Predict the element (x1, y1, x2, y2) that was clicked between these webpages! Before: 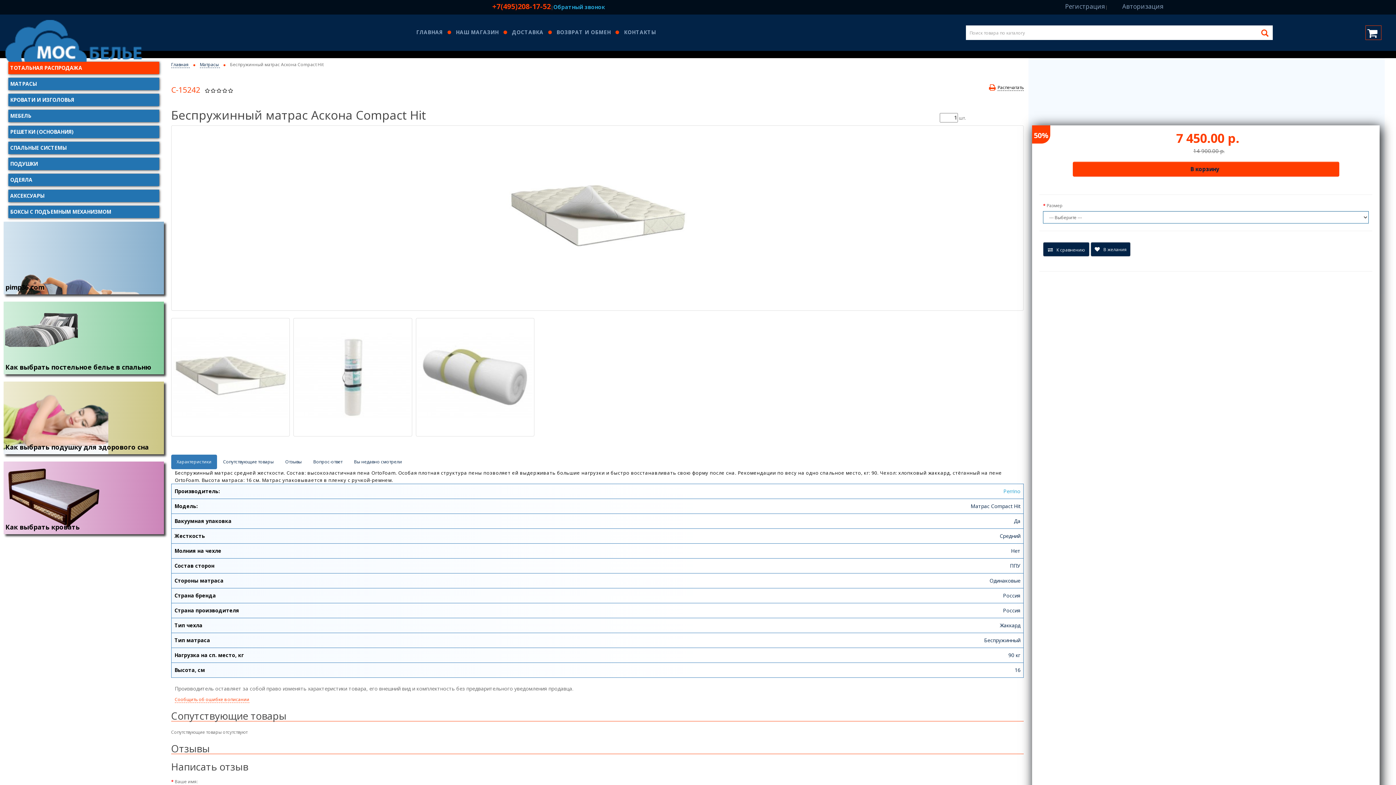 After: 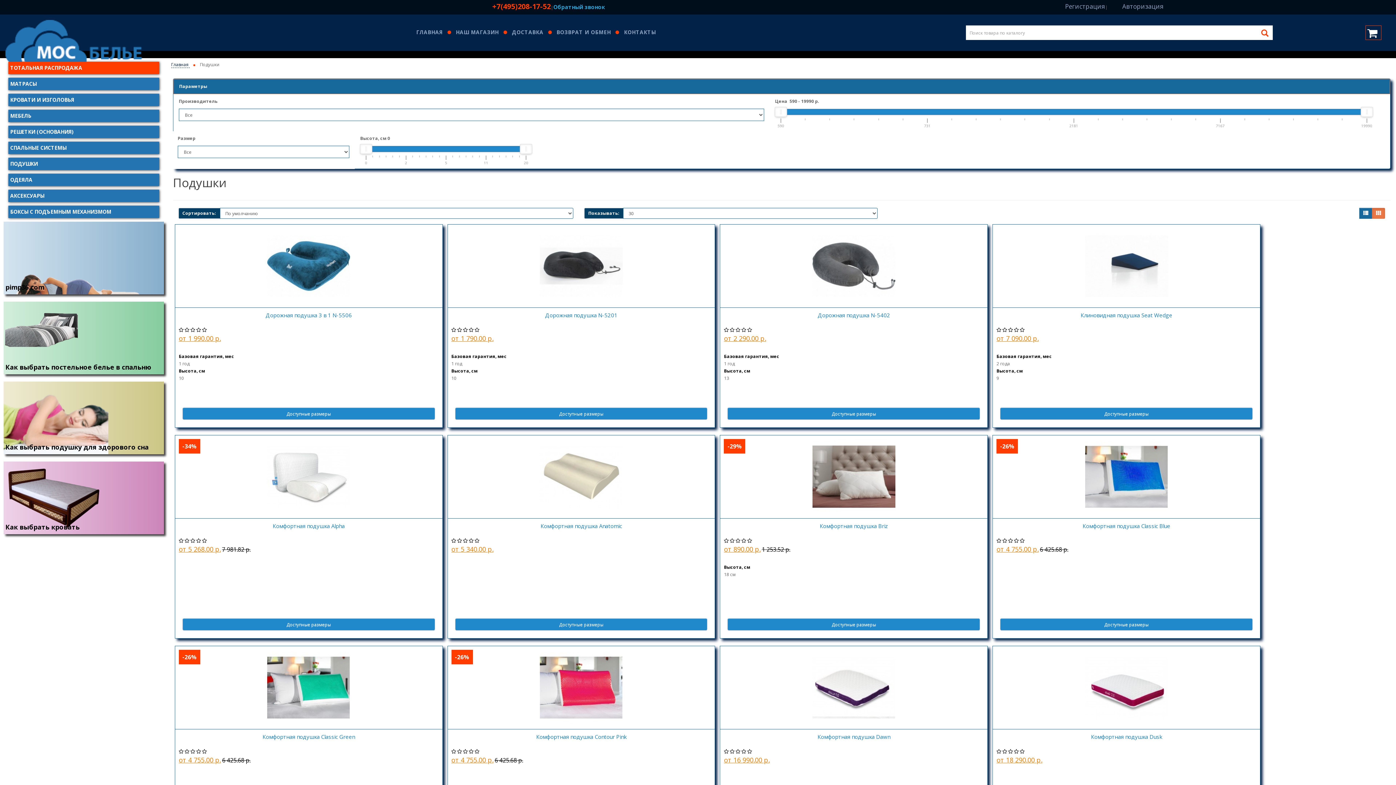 Action: label: ПОДУШКИ bbox: (8, 157, 159, 170)